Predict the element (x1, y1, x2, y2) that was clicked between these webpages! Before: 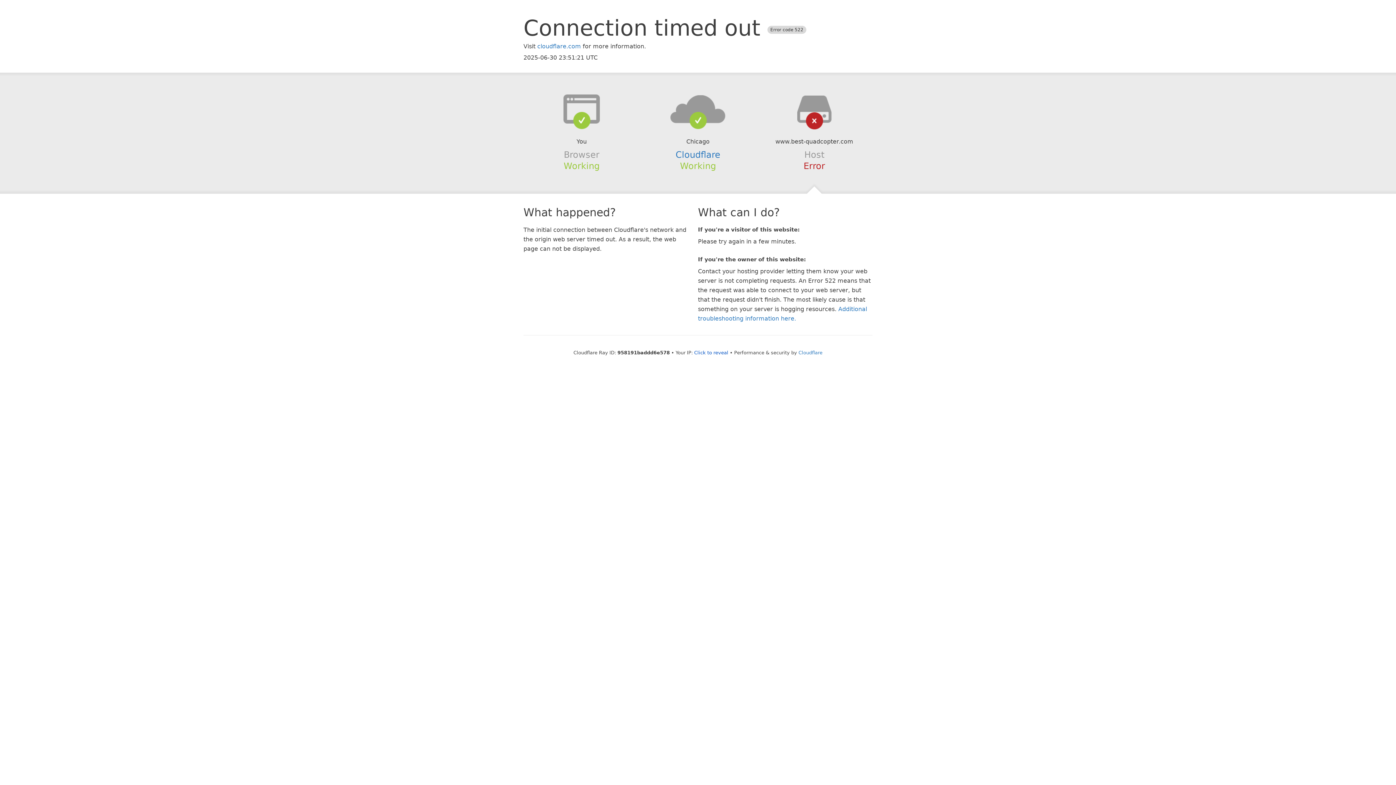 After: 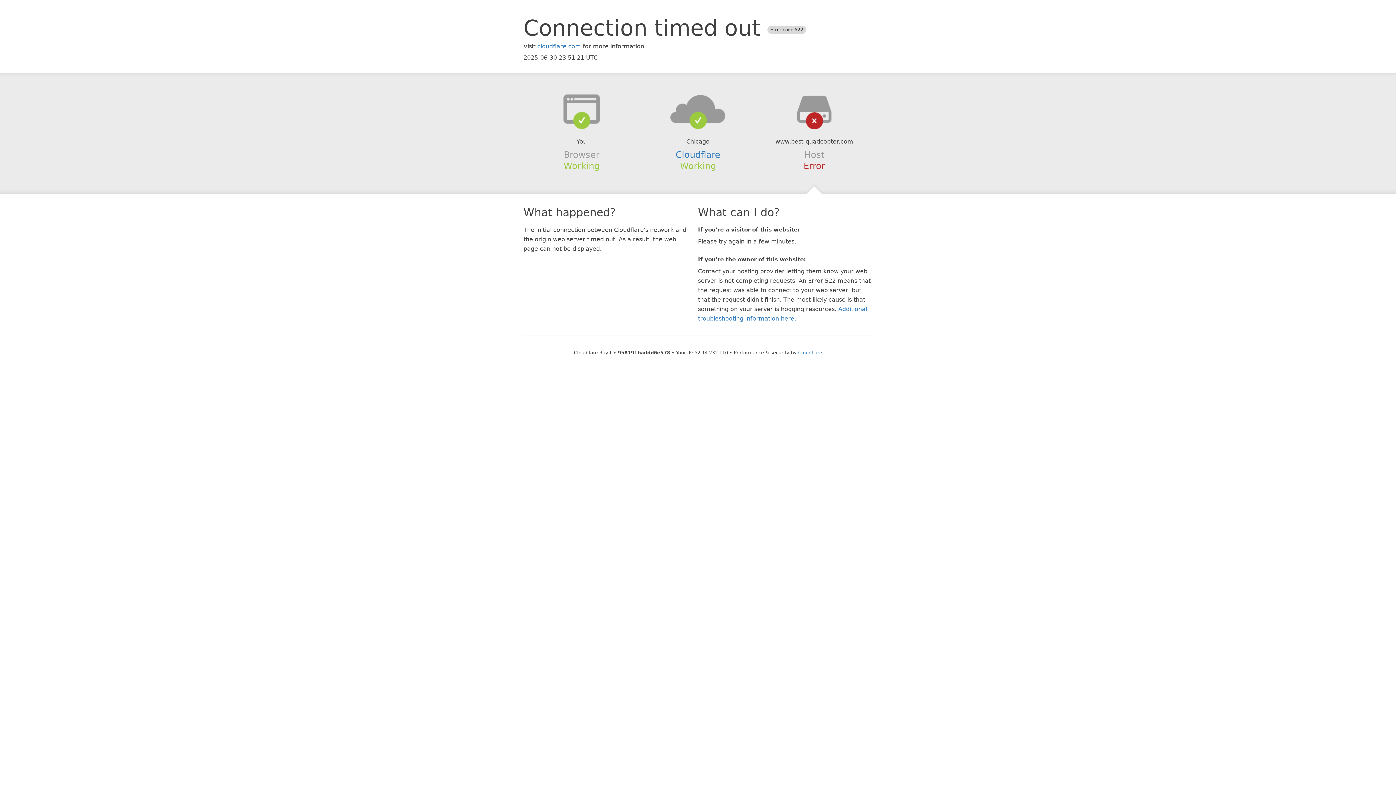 Action: label: Click to reveal bbox: (694, 350, 728, 355)